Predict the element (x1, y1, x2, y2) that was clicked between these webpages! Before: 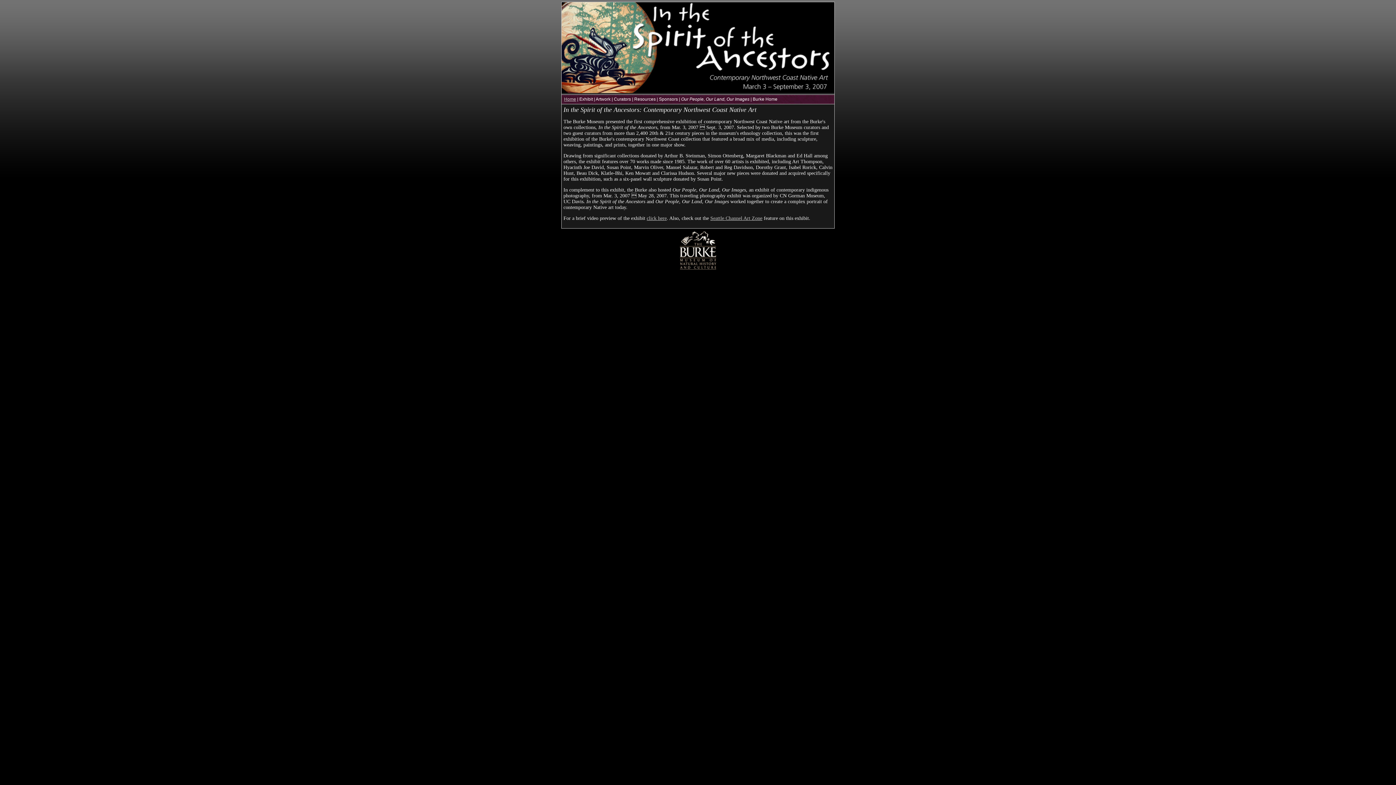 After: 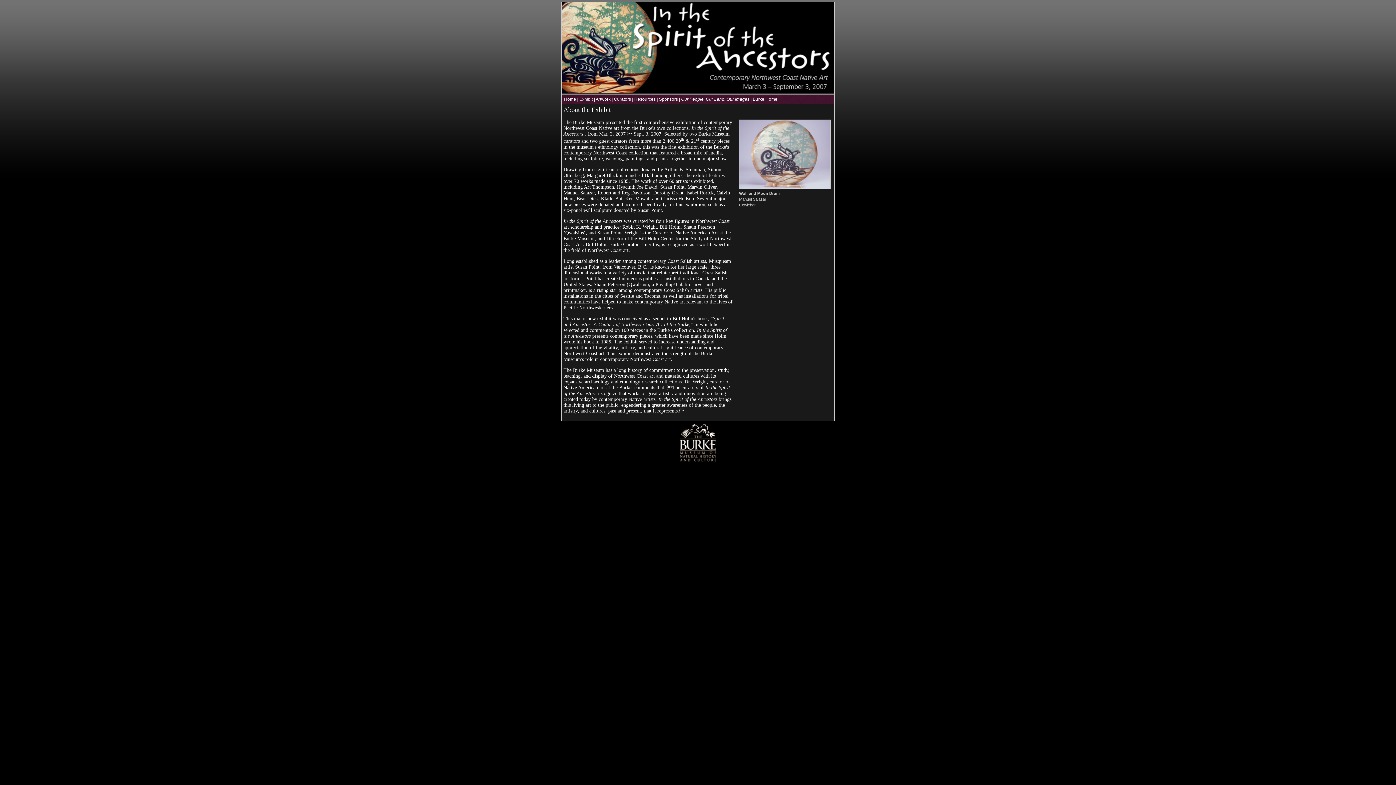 Action: label: Exhibit bbox: (579, 96, 592, 101)